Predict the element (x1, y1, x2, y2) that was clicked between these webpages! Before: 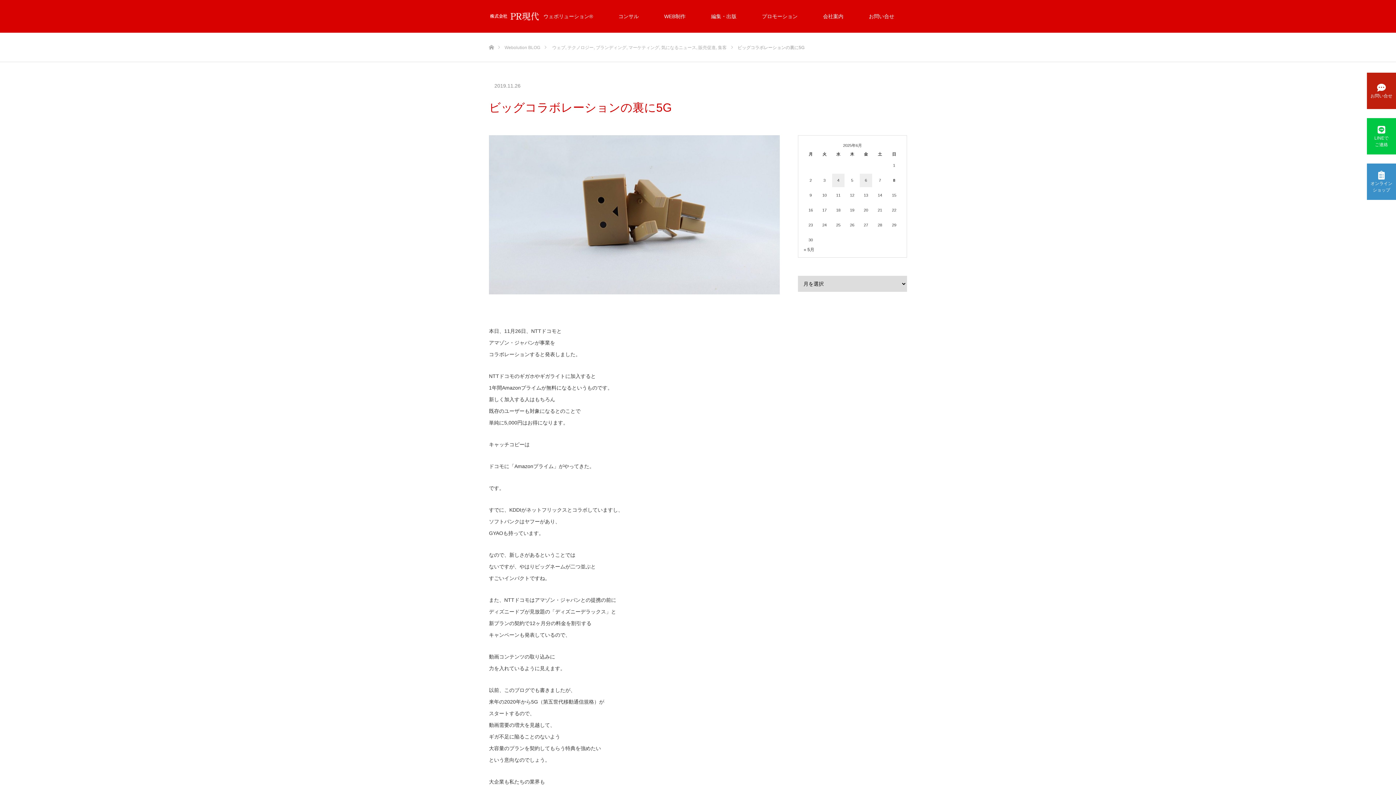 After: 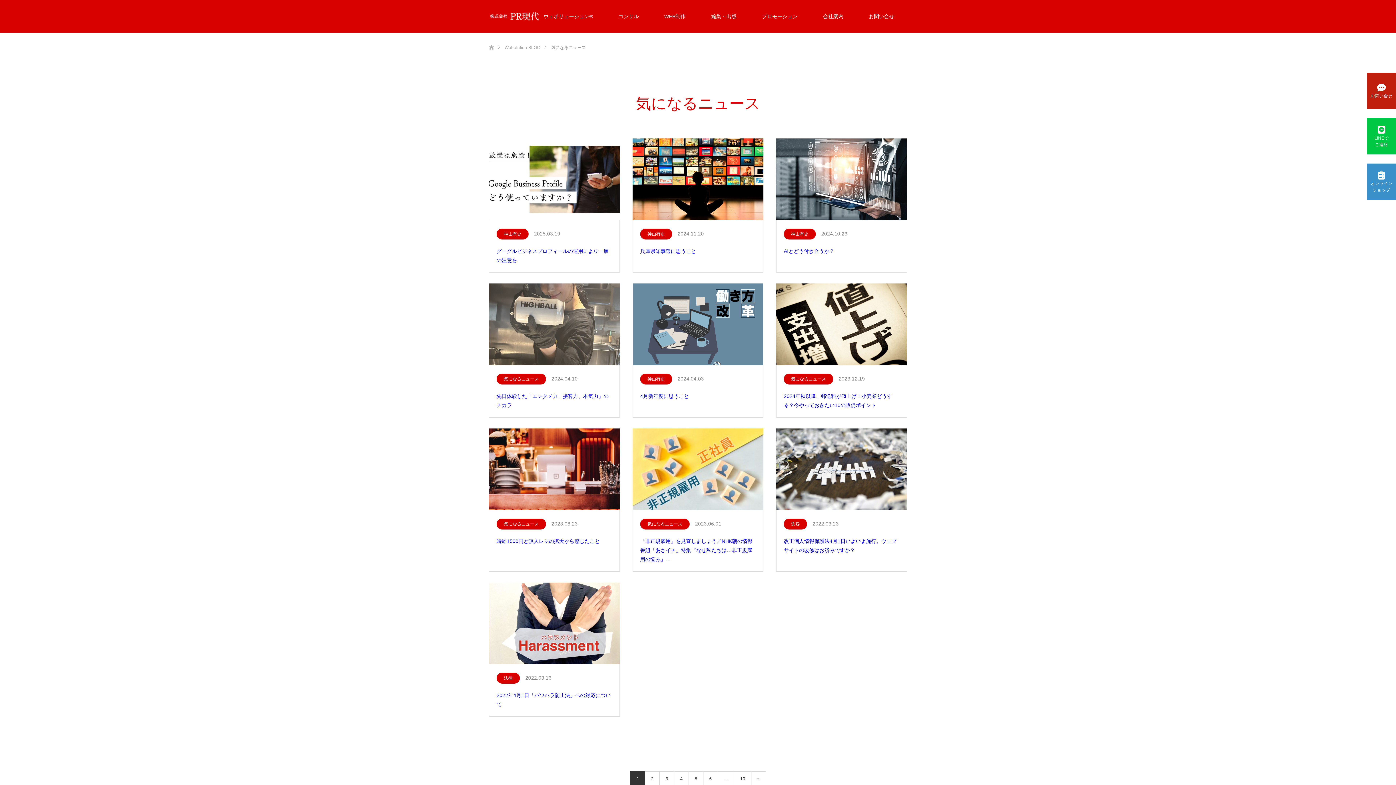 Action: label: 気になるニュース, bbox: (661, 45, 697, 50)